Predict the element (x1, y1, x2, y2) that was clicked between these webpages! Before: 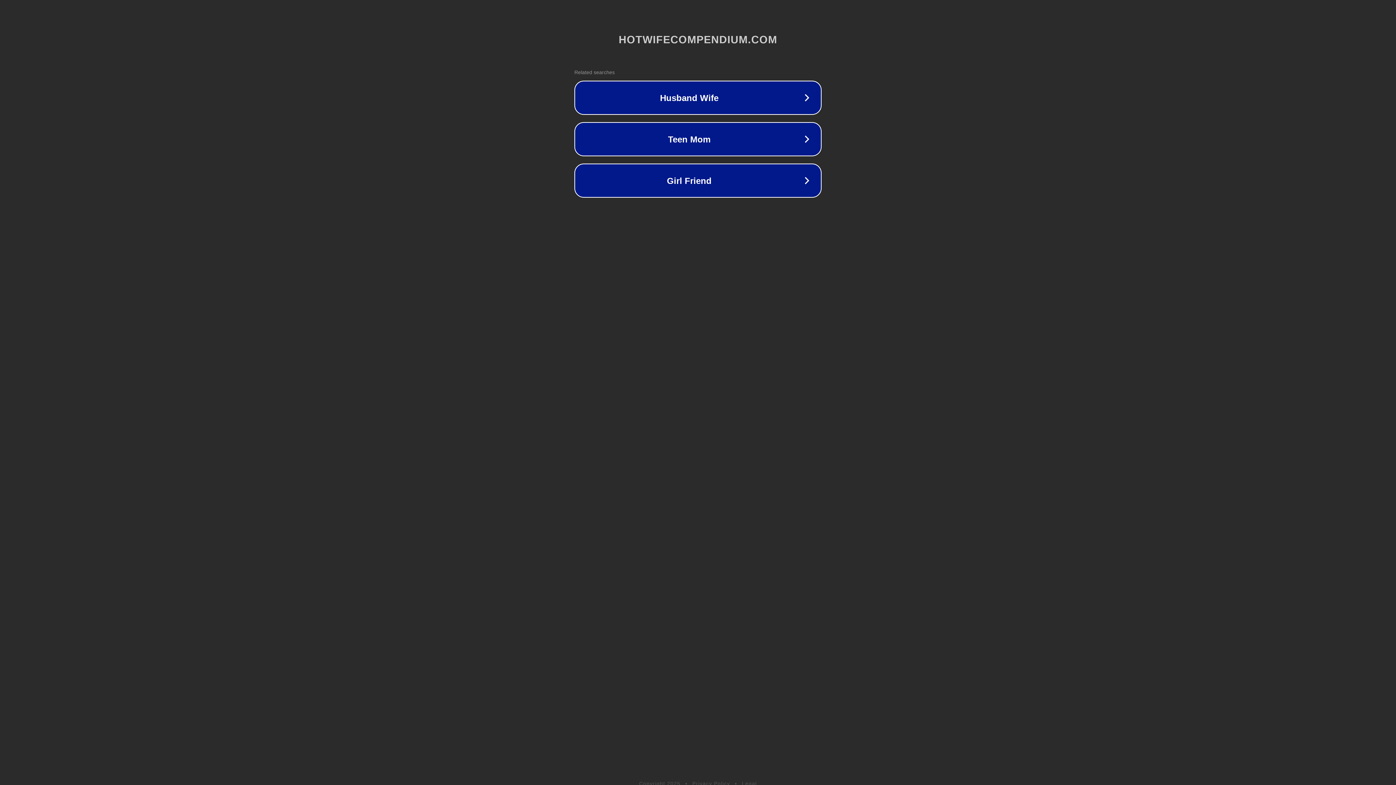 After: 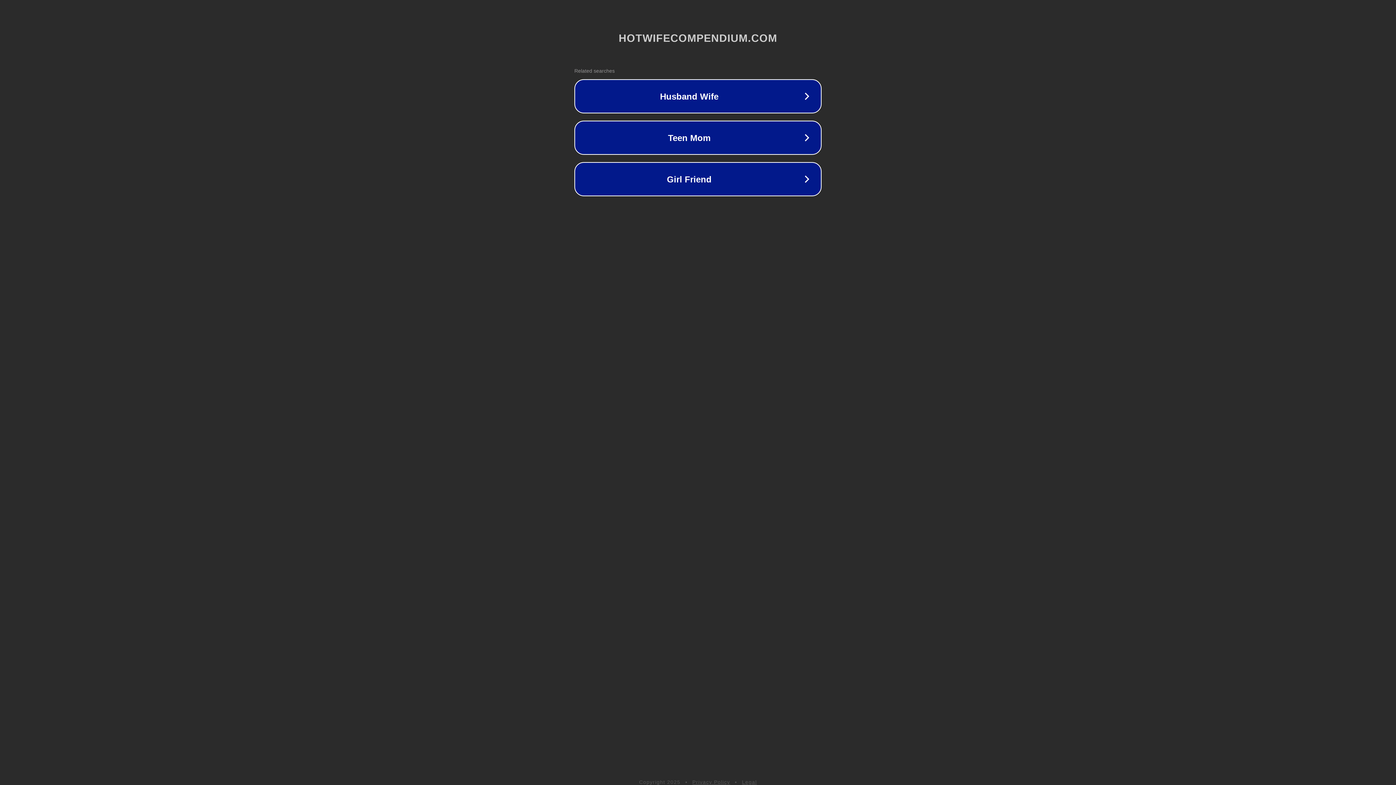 Action: label: Legal bbox: (742, 781, 757, 786)